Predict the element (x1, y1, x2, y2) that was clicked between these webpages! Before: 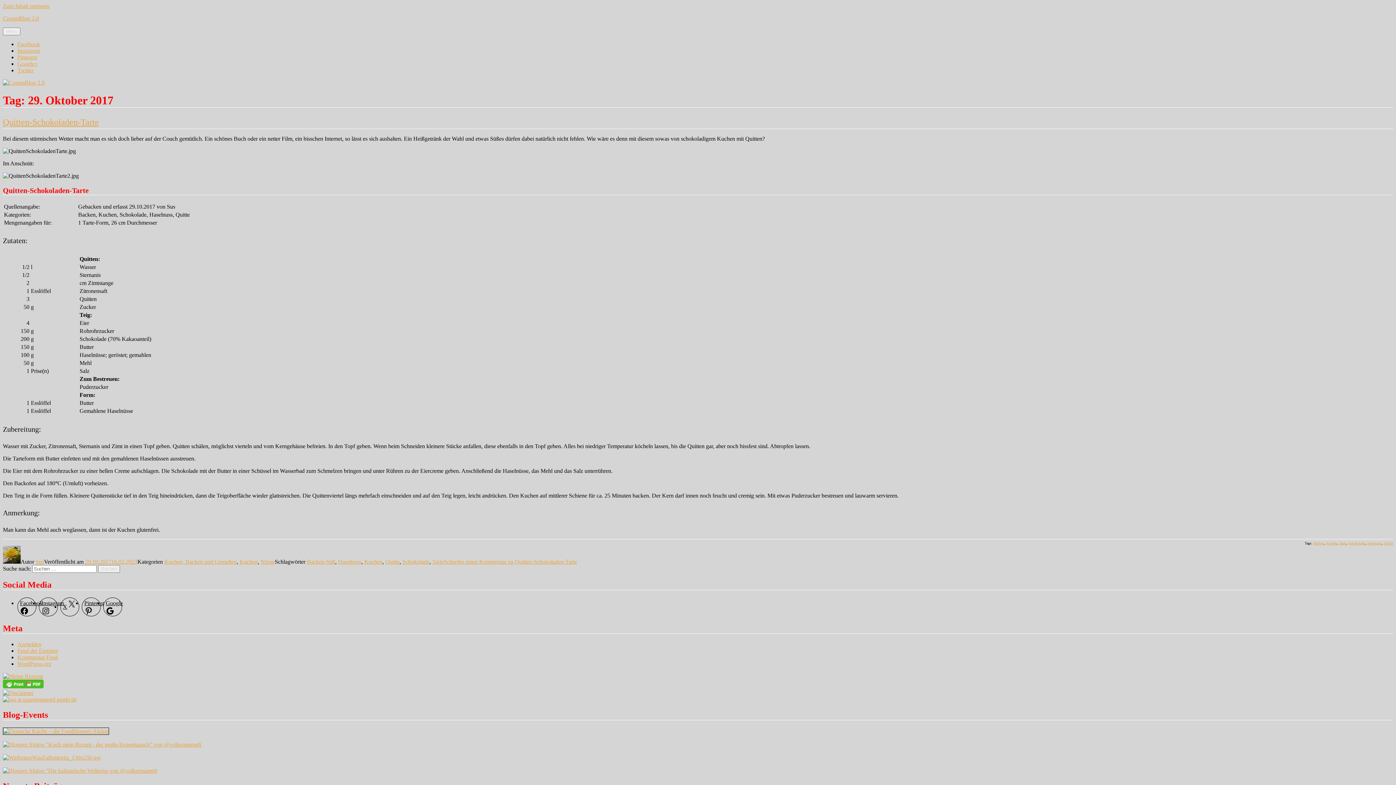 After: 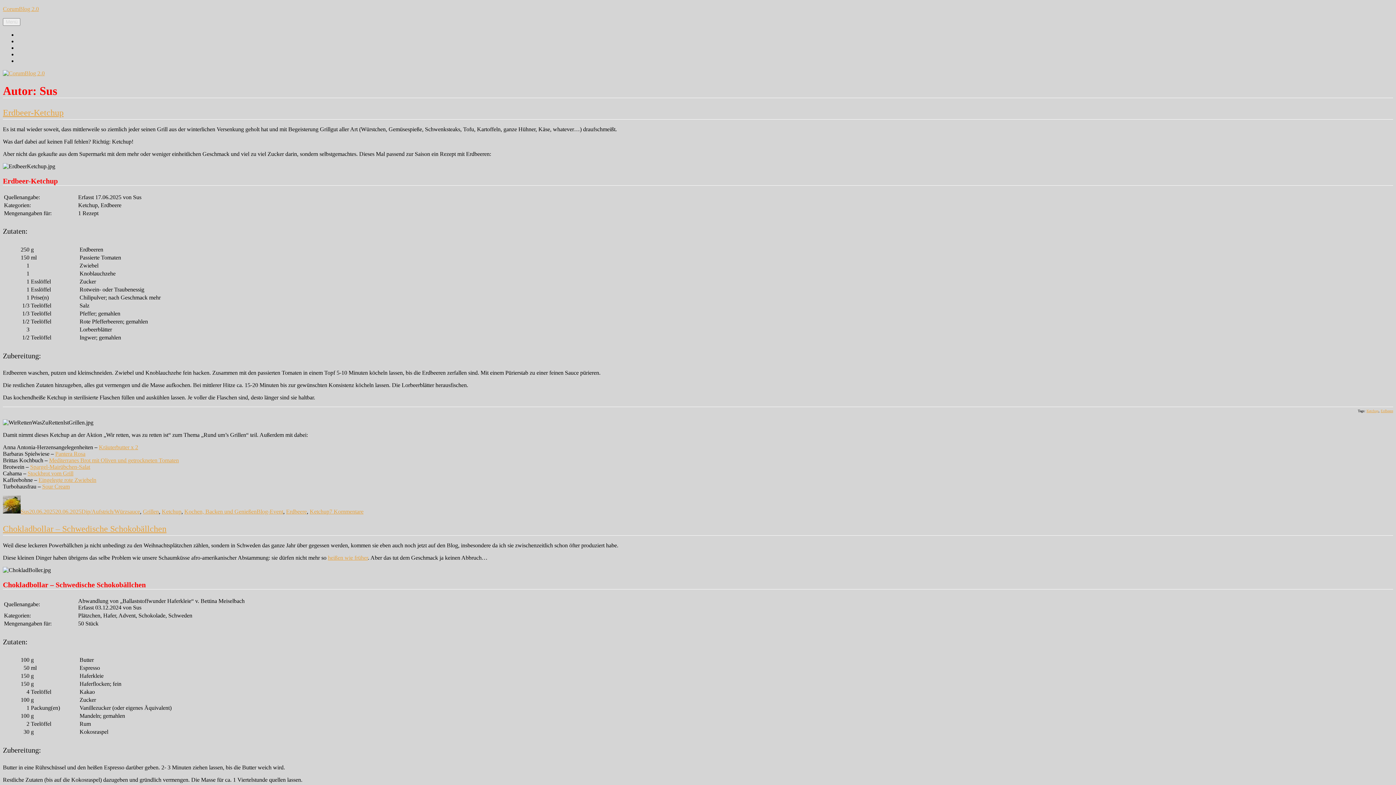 Action: bbox: (35, 559, 44, 565) label: Sus